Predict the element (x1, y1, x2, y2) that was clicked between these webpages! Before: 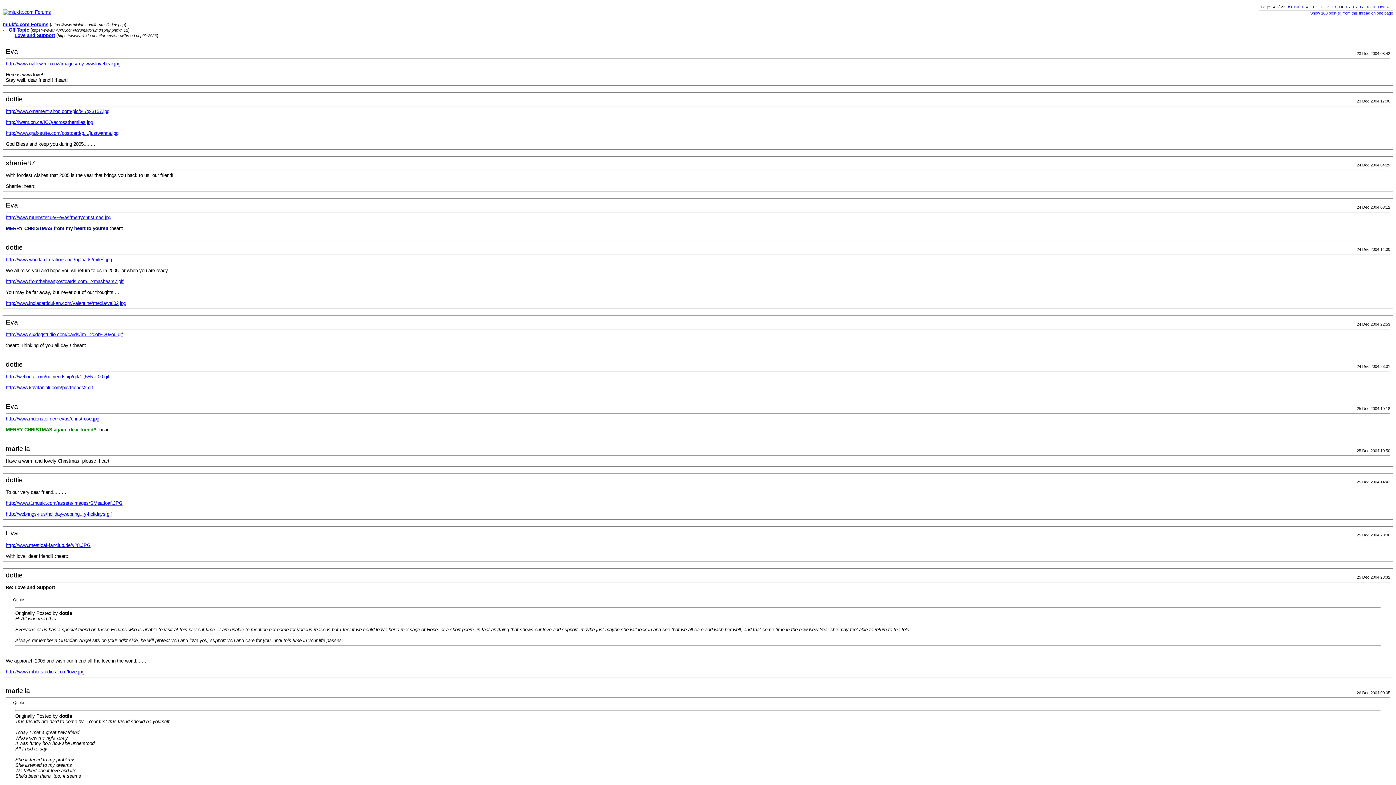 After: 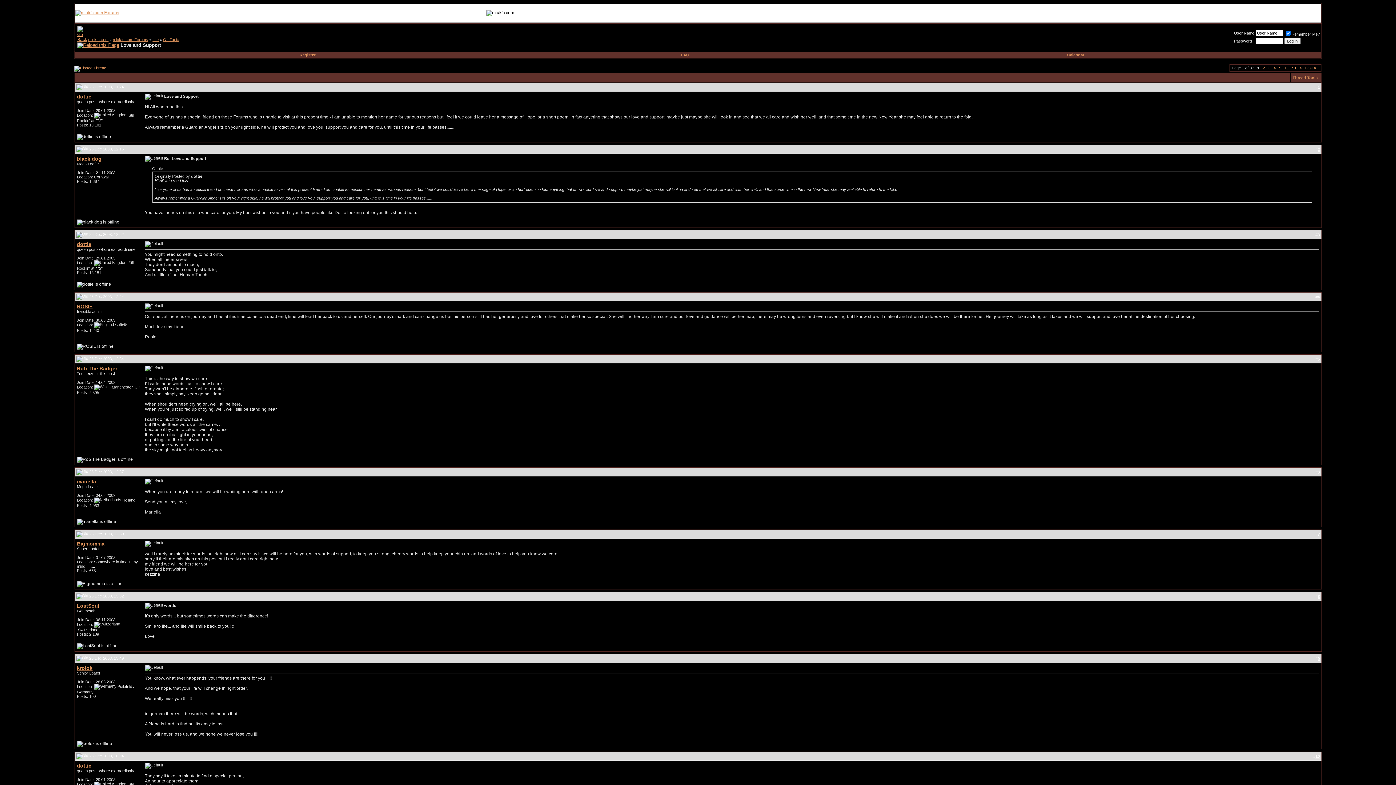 Action: label: Love and Support bbox: (14, 32, 54, 38)